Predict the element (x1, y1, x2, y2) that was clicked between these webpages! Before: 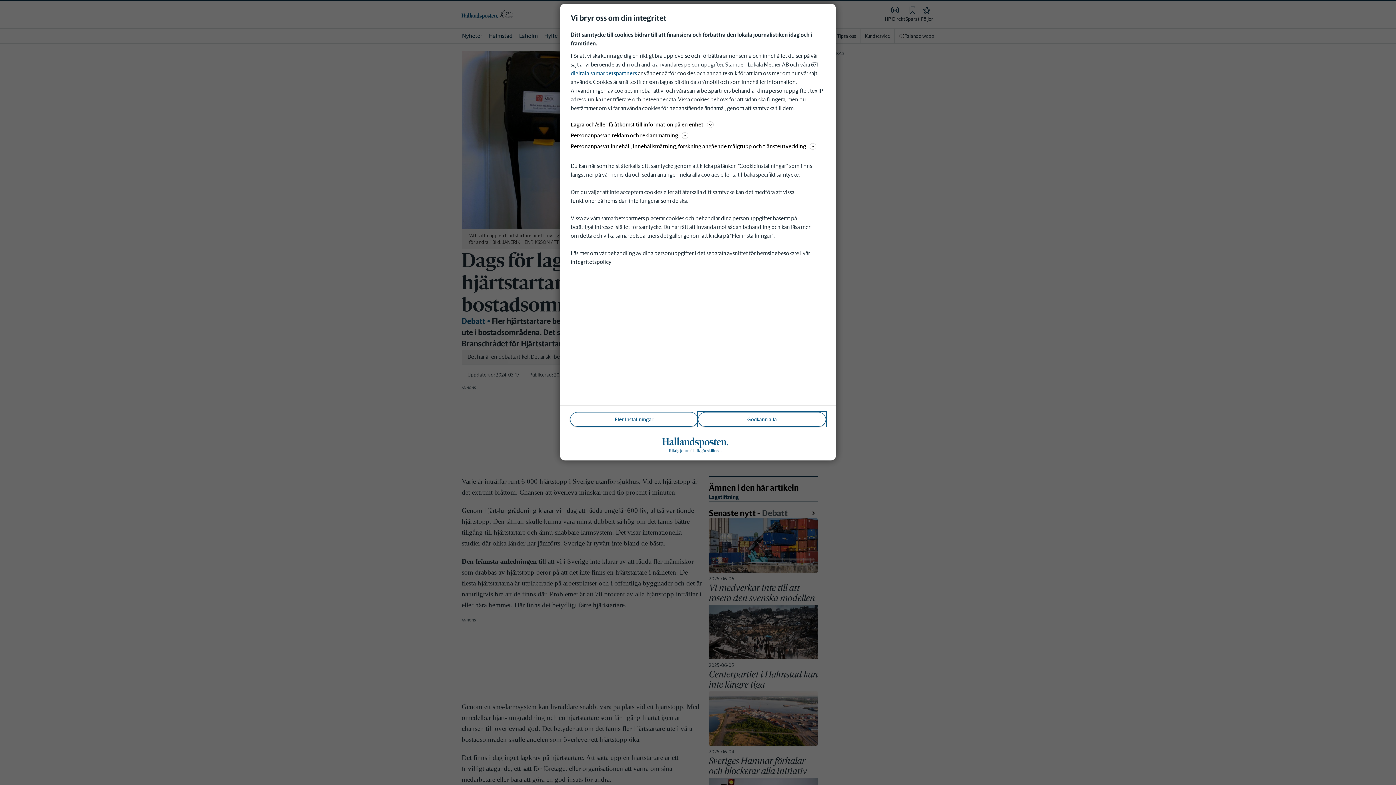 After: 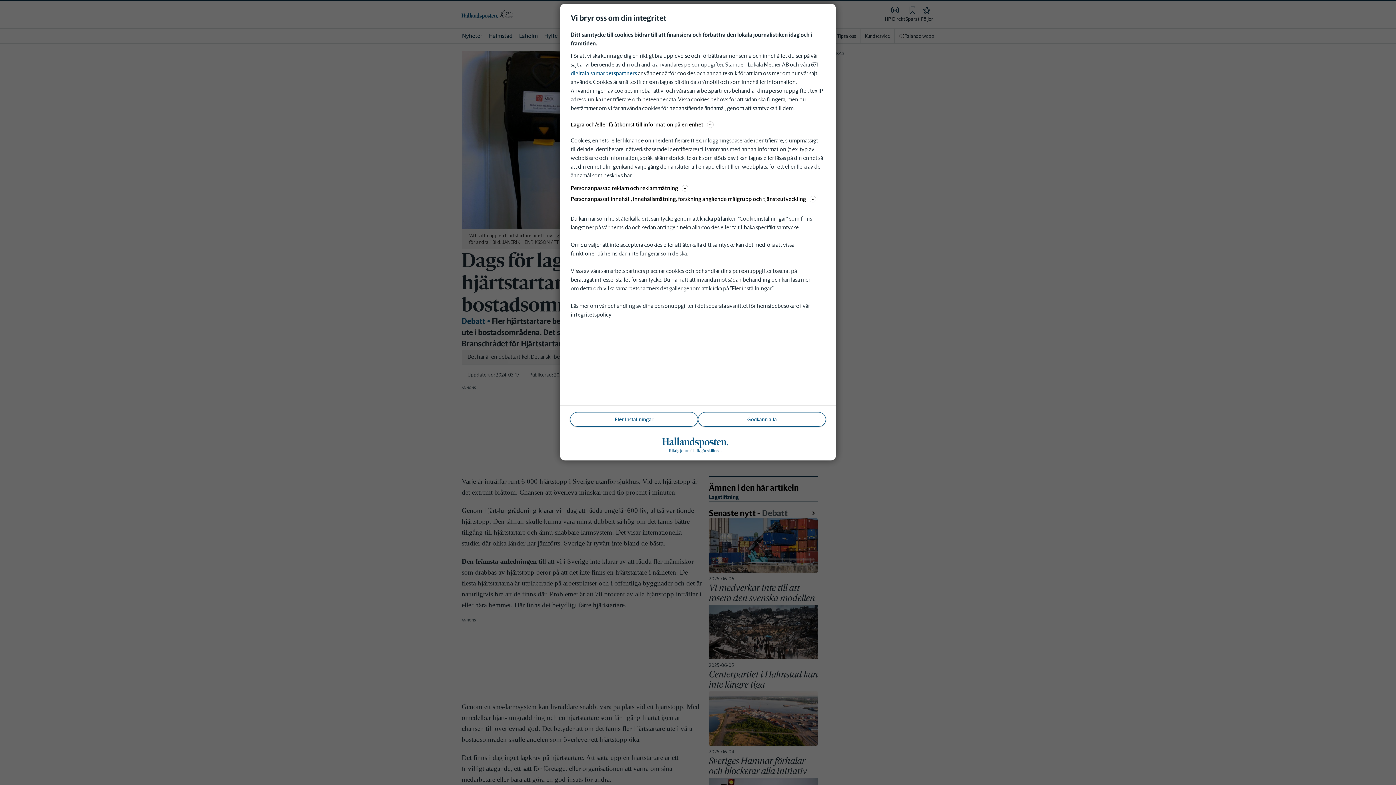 Action: bbox: (570, 120, 825, 129) label: Lagra och/eller få åtkomst till information på en enhet